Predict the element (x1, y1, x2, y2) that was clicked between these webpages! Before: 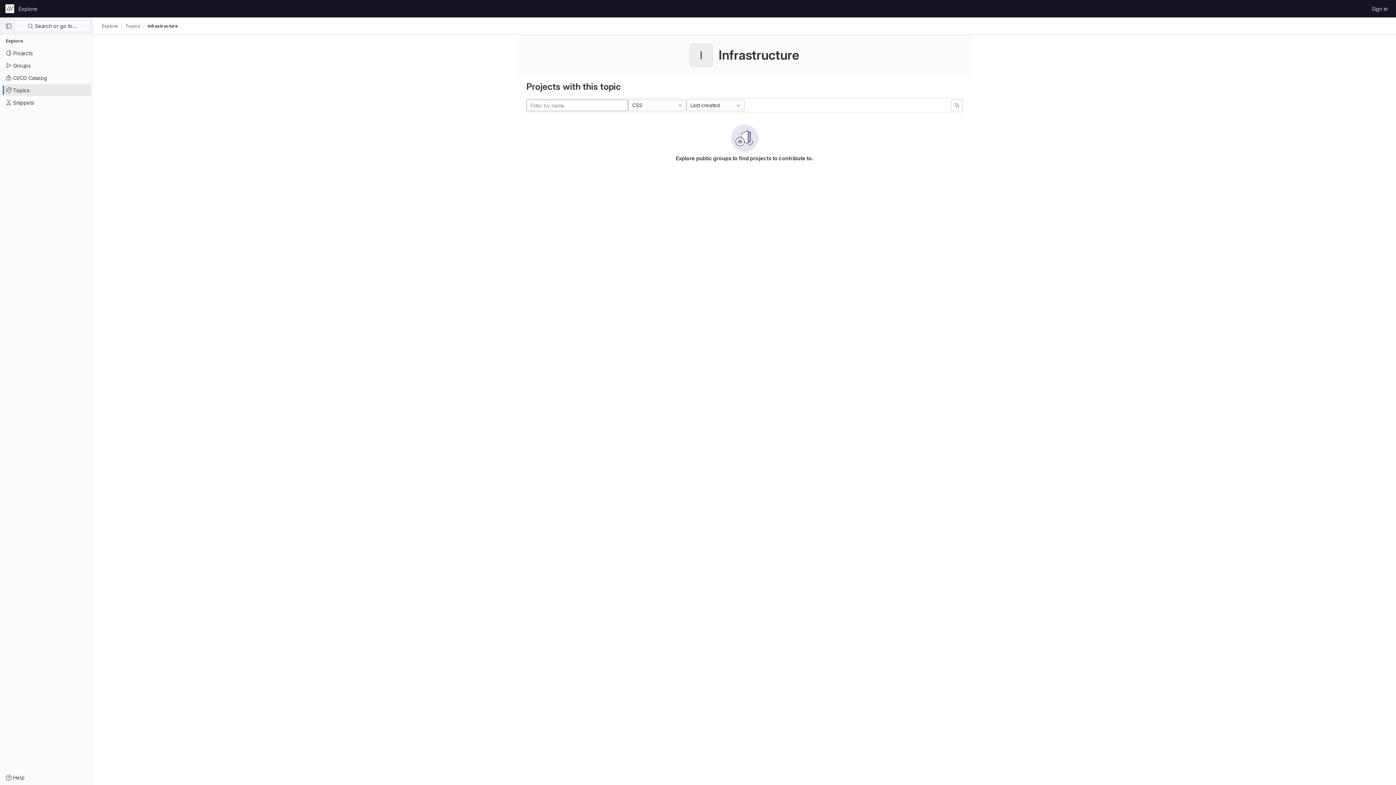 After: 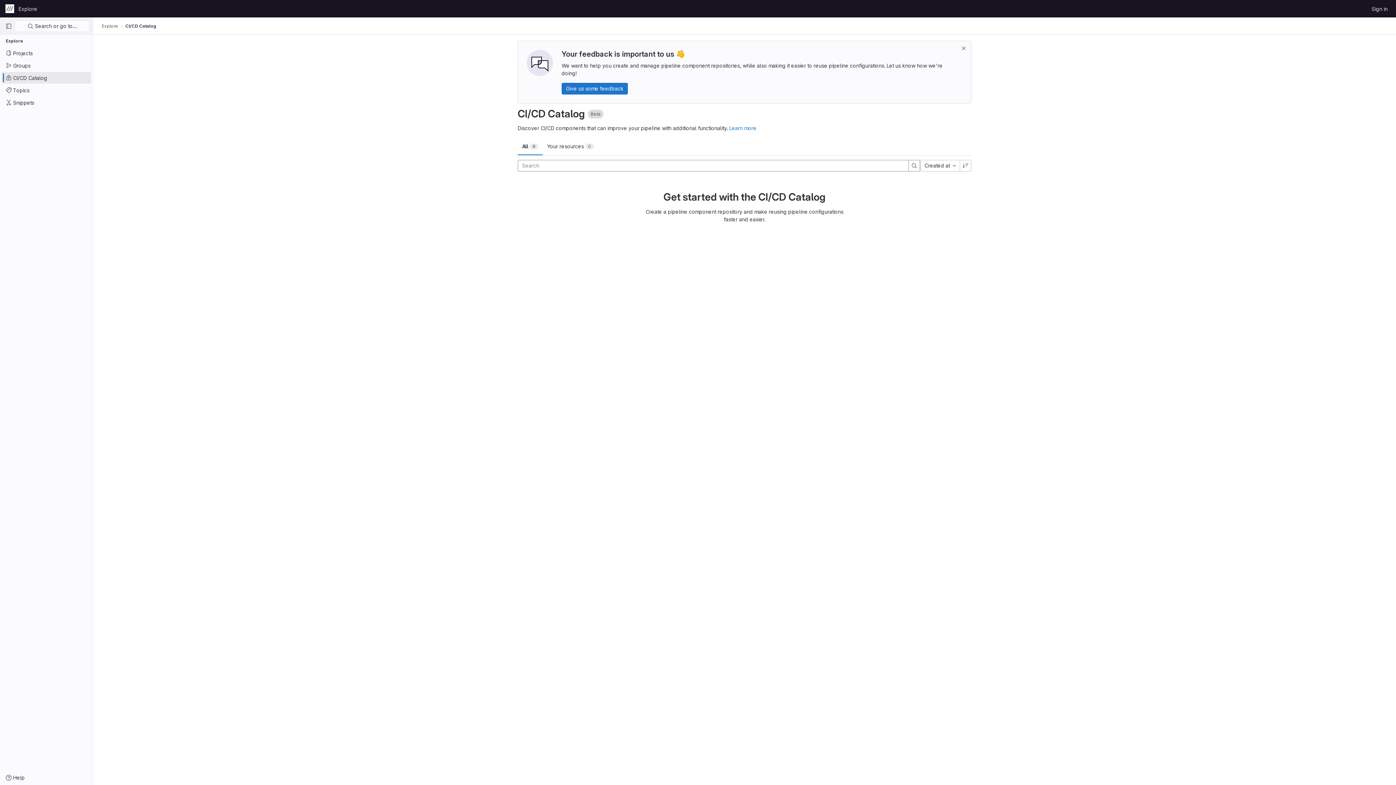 Action: bbox: (1, 72, 91, 83) label: CI/CD Catalog